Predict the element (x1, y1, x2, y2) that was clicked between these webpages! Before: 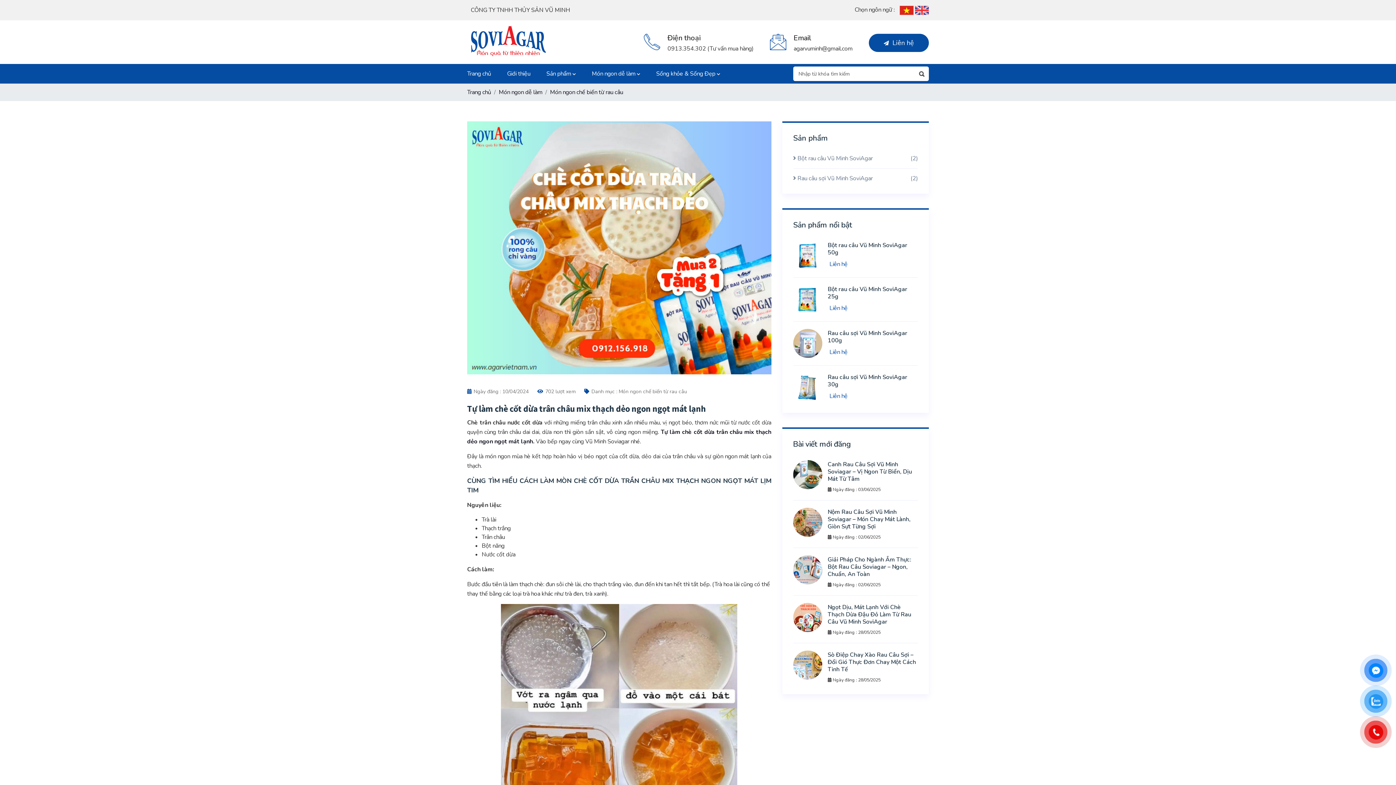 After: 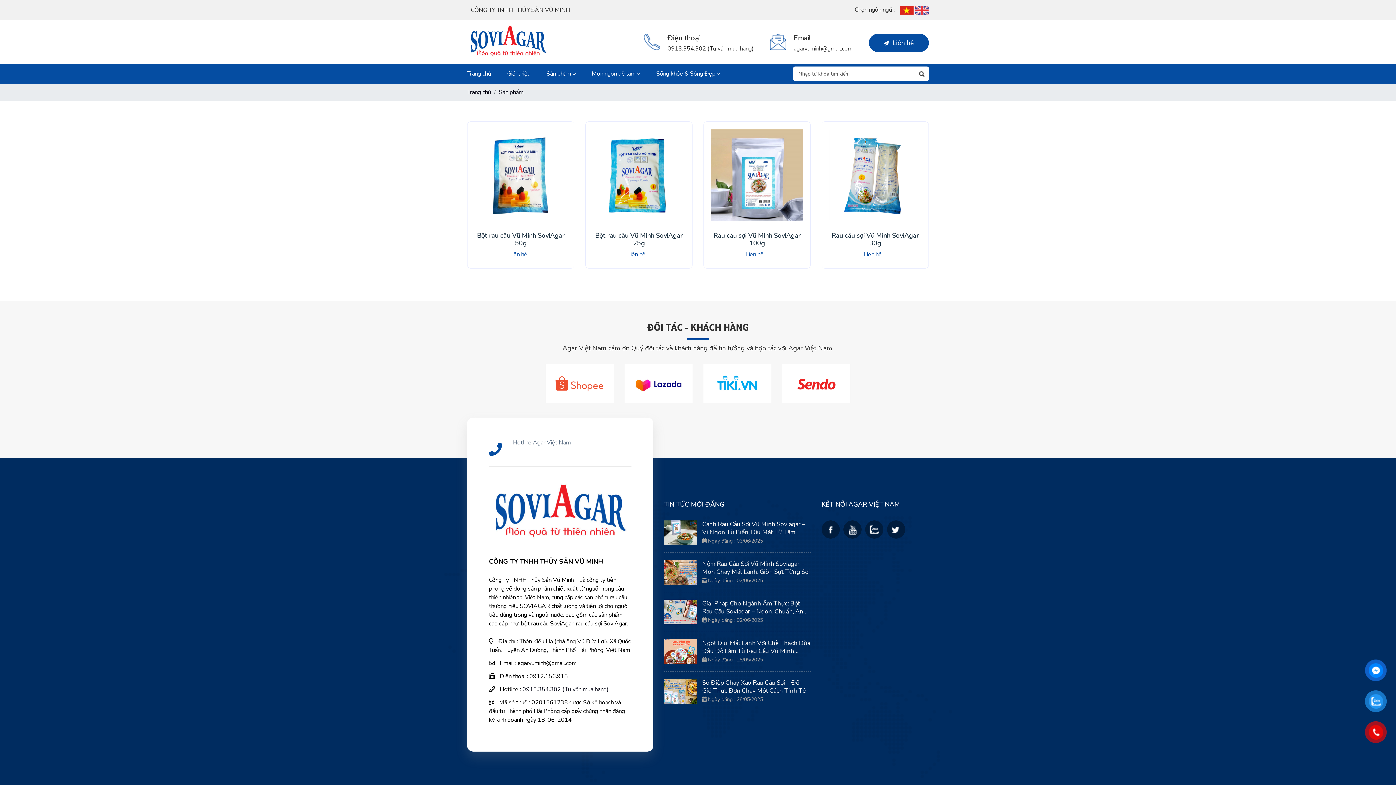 Action: bbox: (546, 63, 576, 83) label: Sản phẩm 